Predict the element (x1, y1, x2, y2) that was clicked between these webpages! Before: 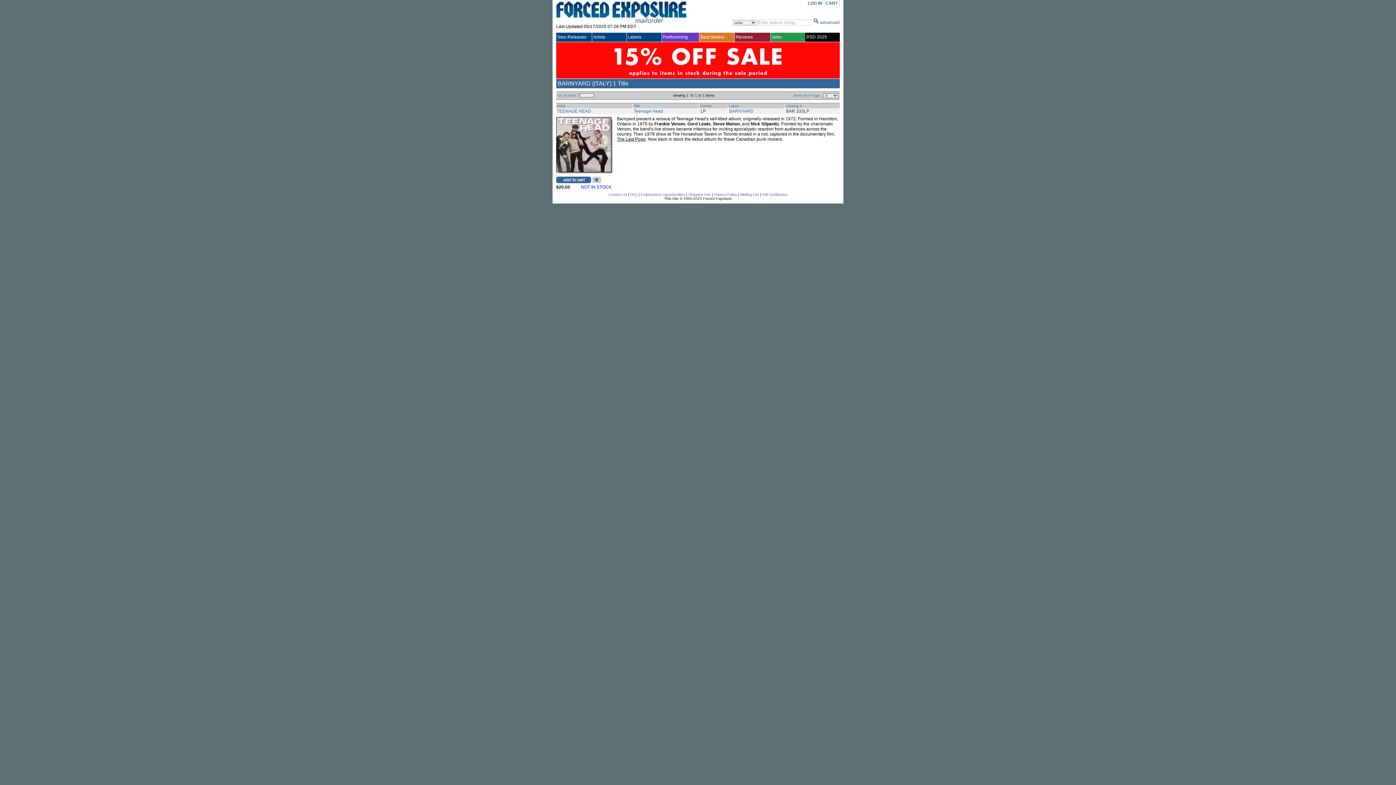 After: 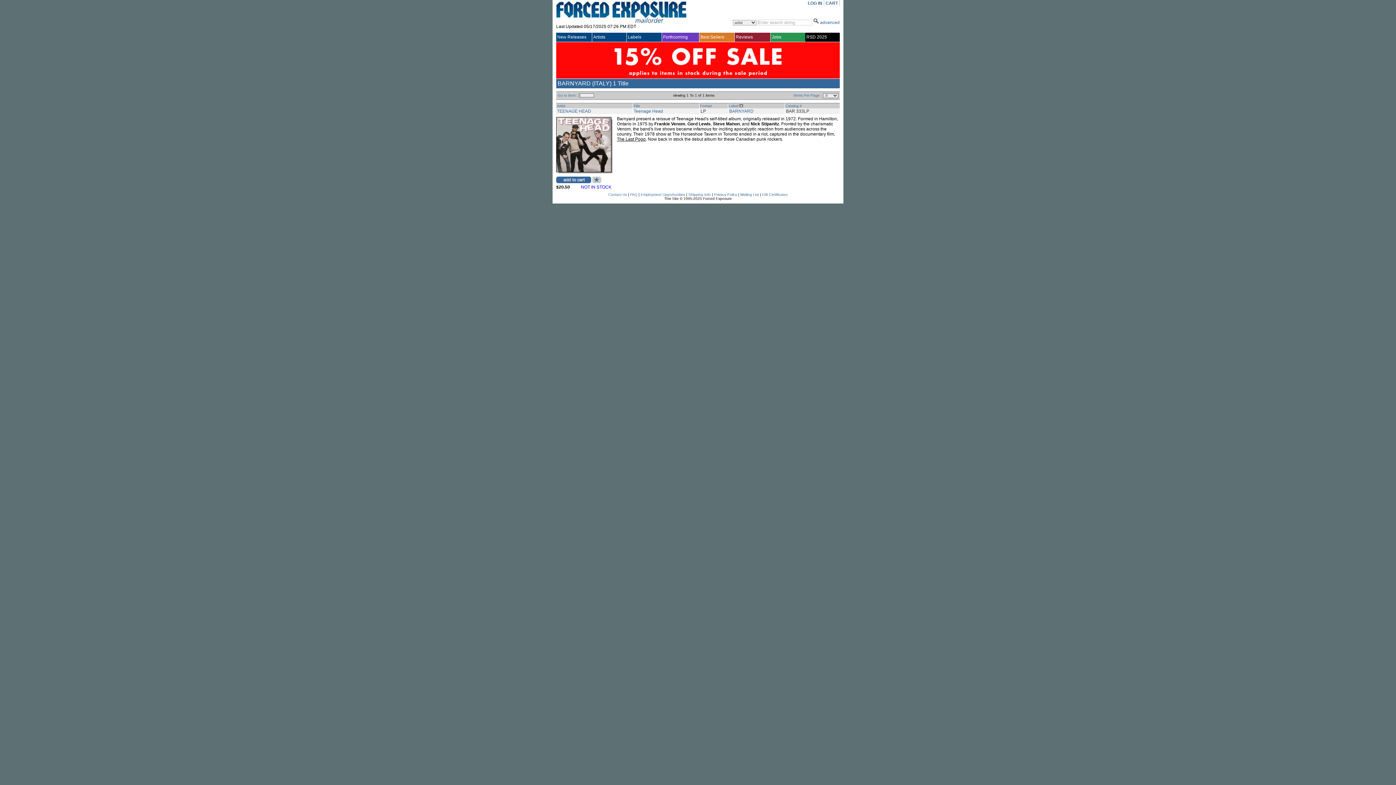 Action: label: Label bbox: (729, 104, 738, 108)